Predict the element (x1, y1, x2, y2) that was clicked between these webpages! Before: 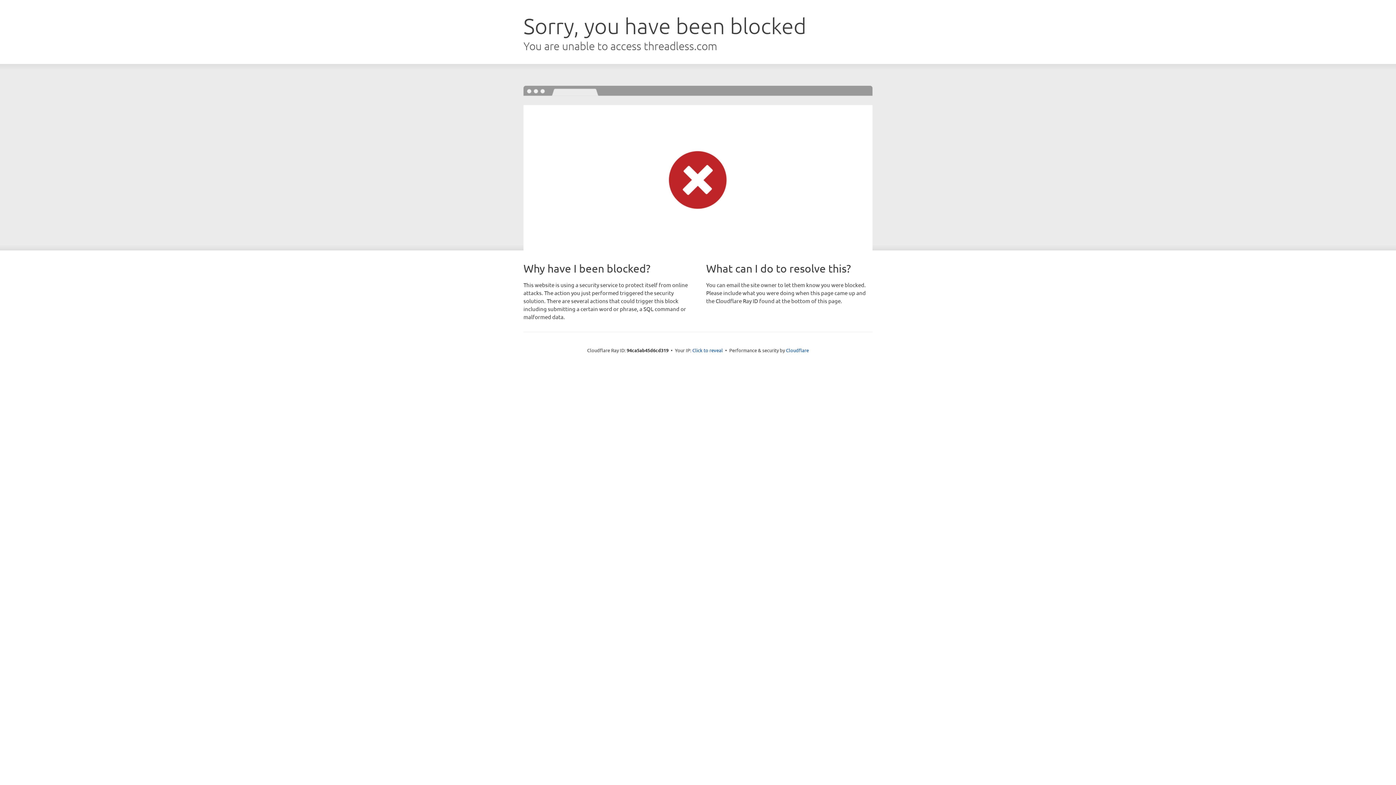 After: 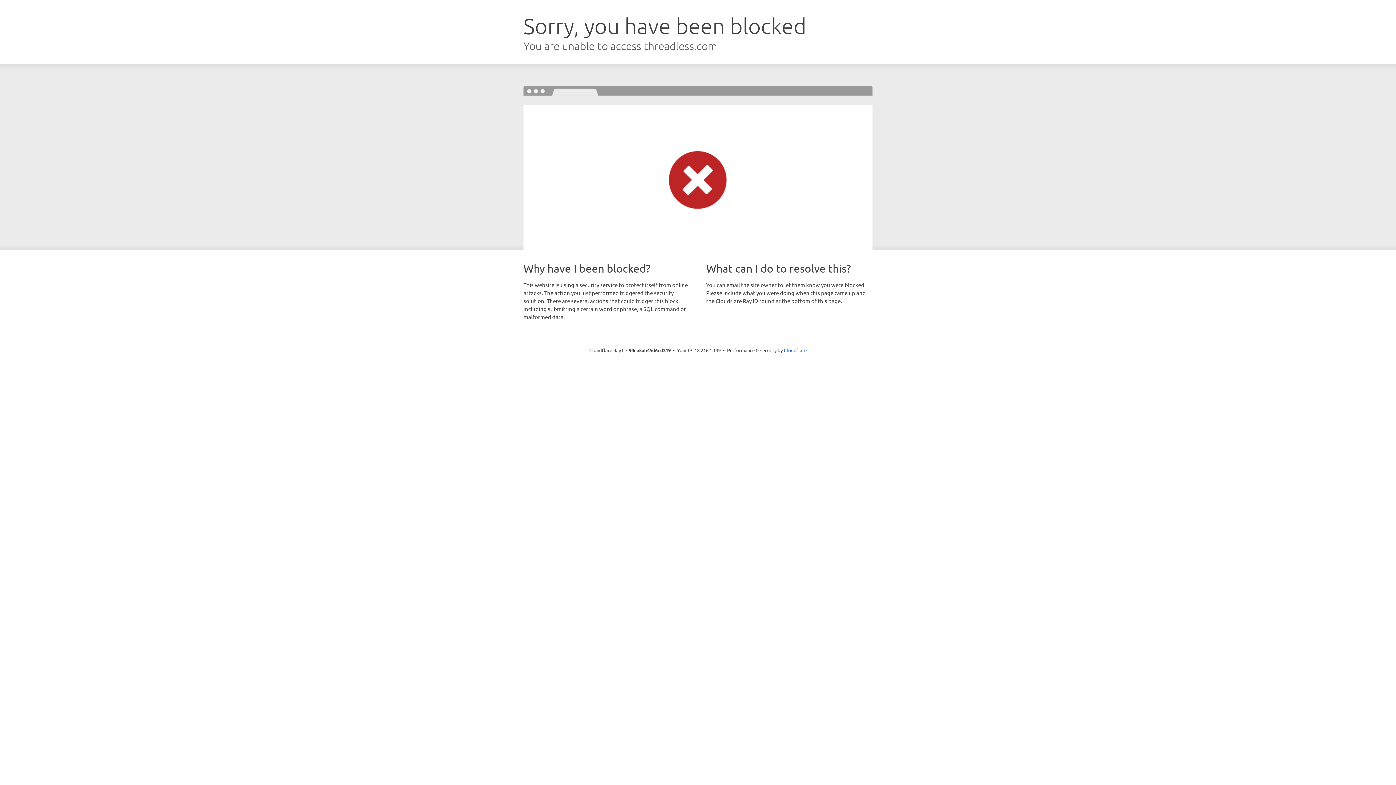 Action: label: Click to reveal bbox: (692, 346, 723, 353)